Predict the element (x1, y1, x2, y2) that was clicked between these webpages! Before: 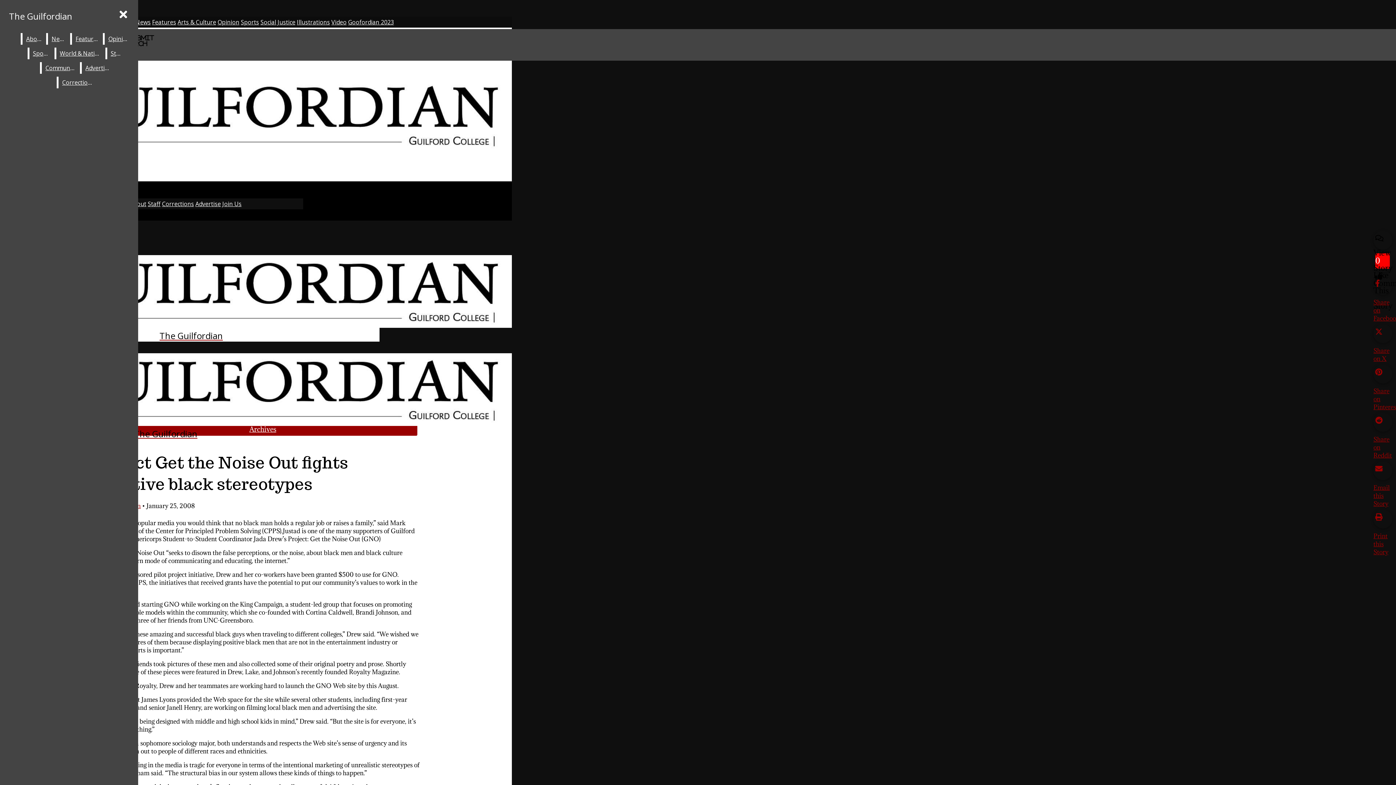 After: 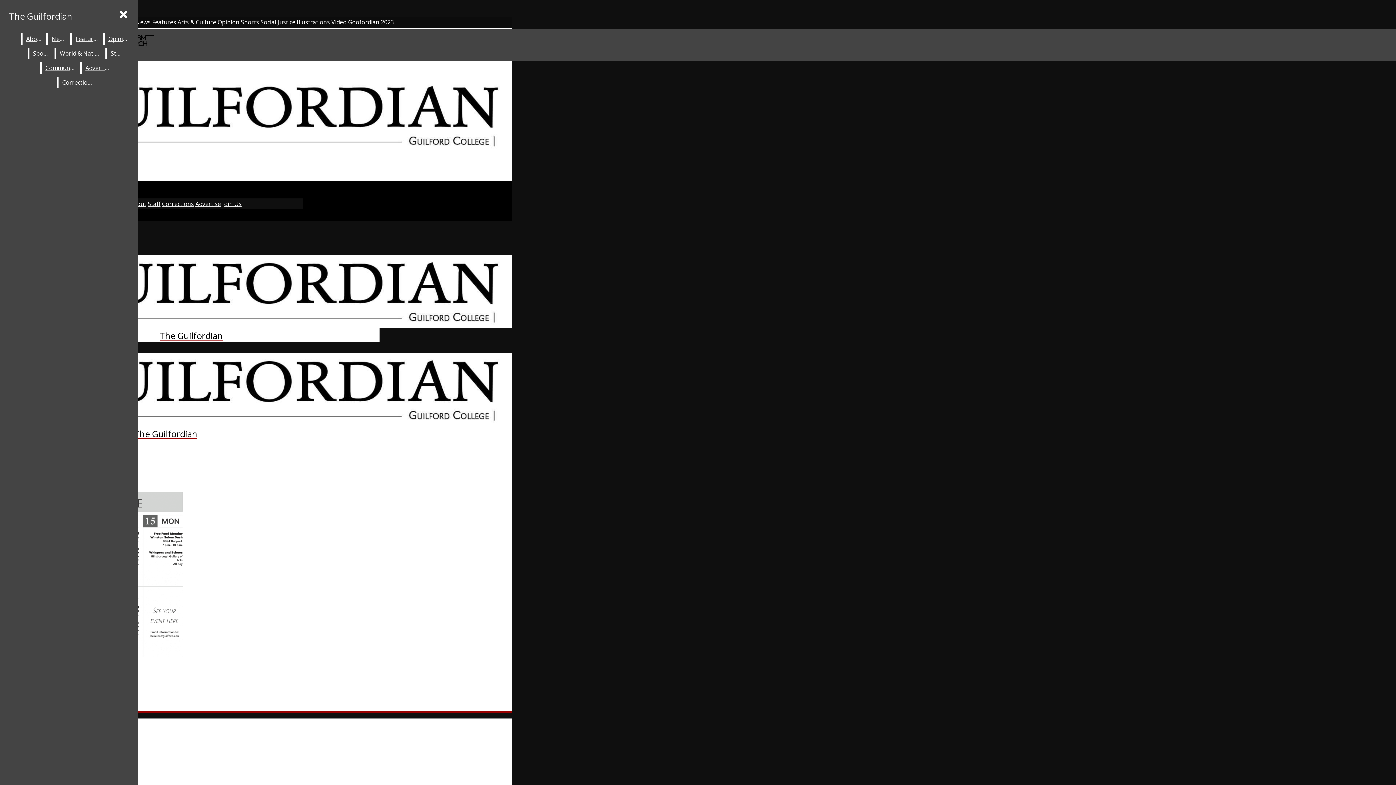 Action: label: Community bbox: (41, 62, 78, 73)